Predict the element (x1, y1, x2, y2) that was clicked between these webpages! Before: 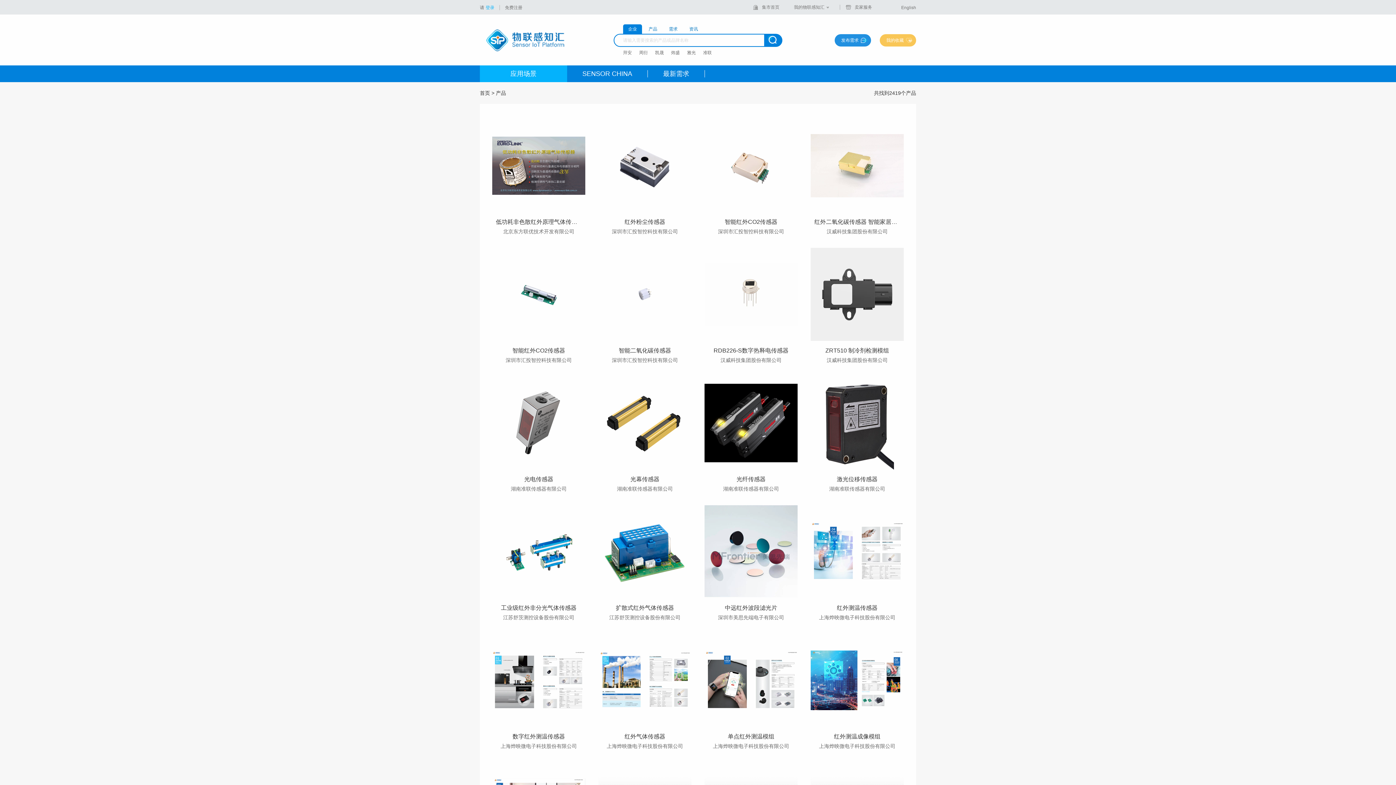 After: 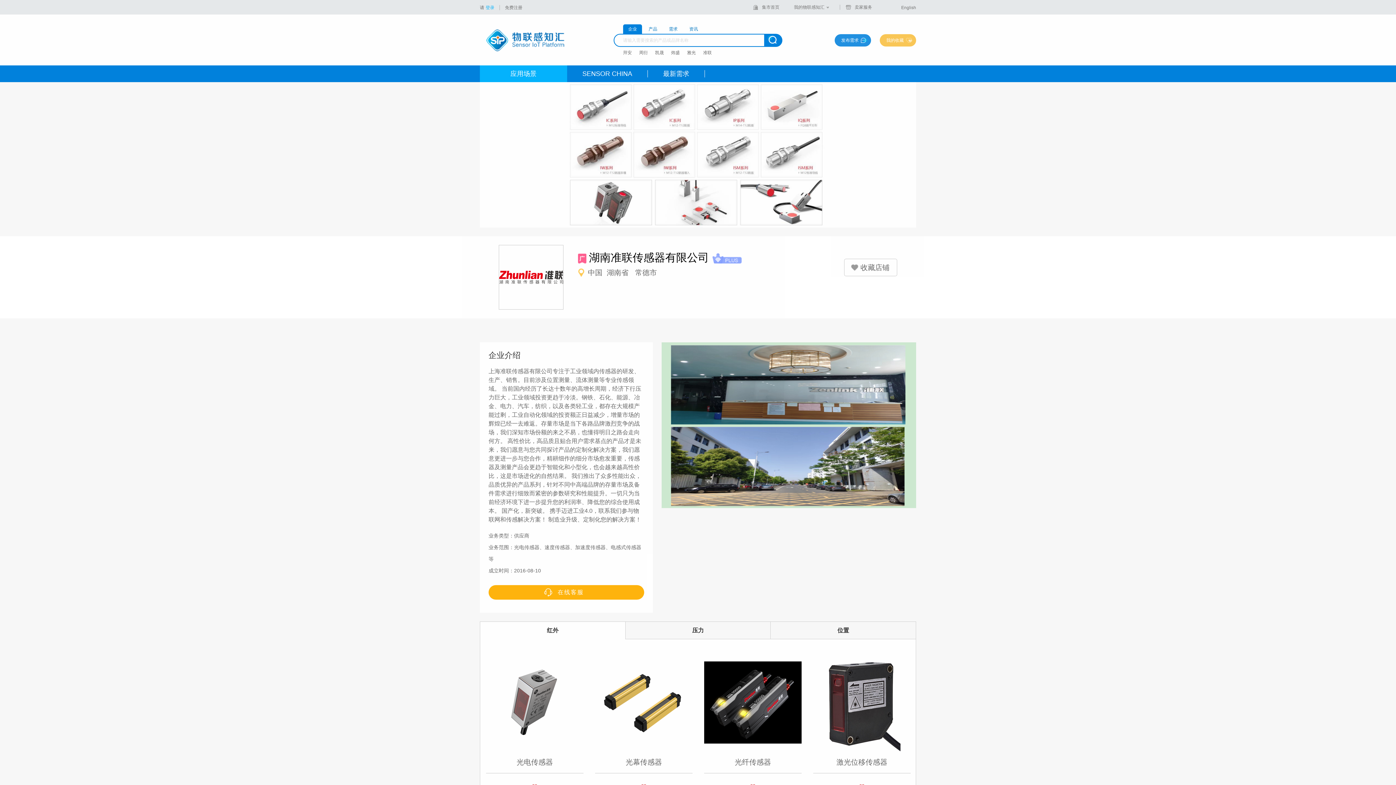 Action: bbox: (703, 46, 712, 58) label: 准联